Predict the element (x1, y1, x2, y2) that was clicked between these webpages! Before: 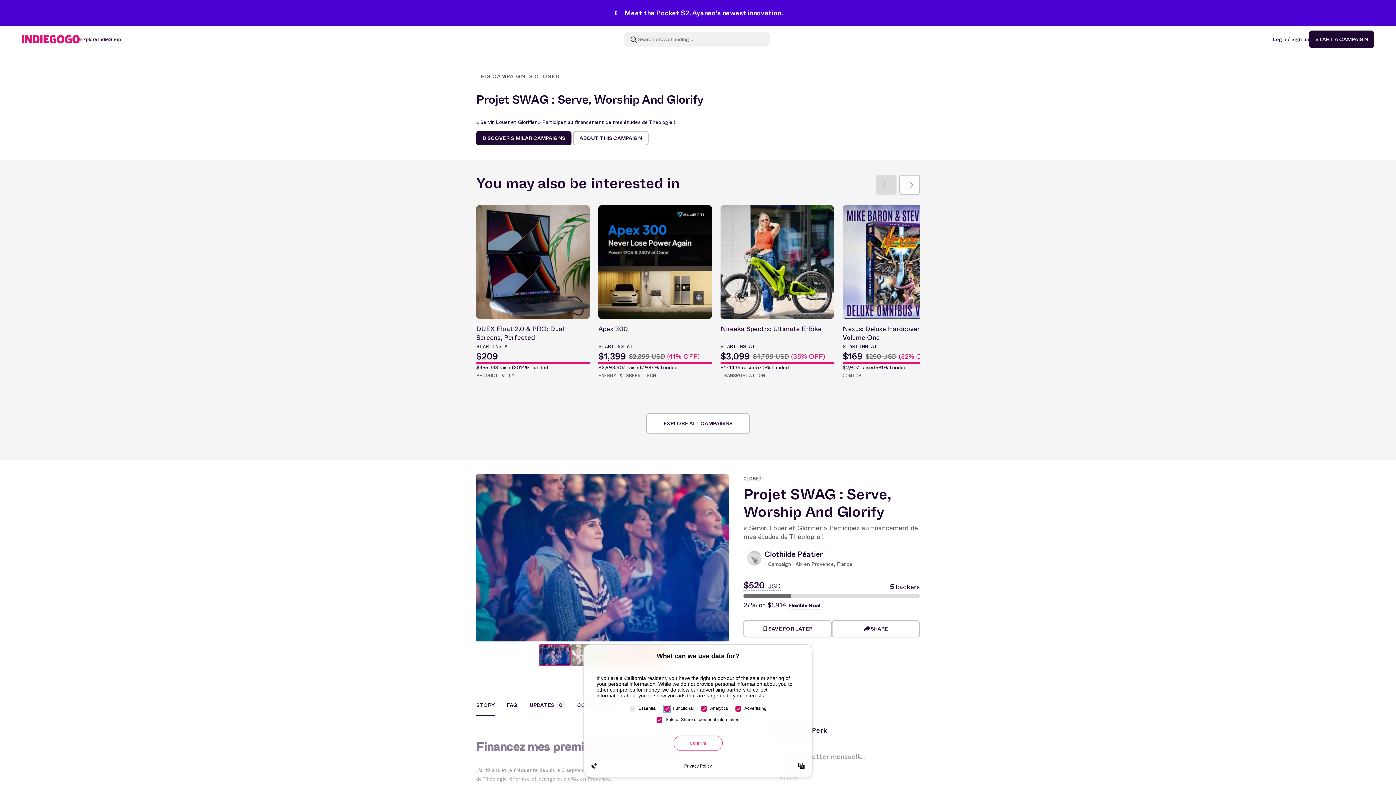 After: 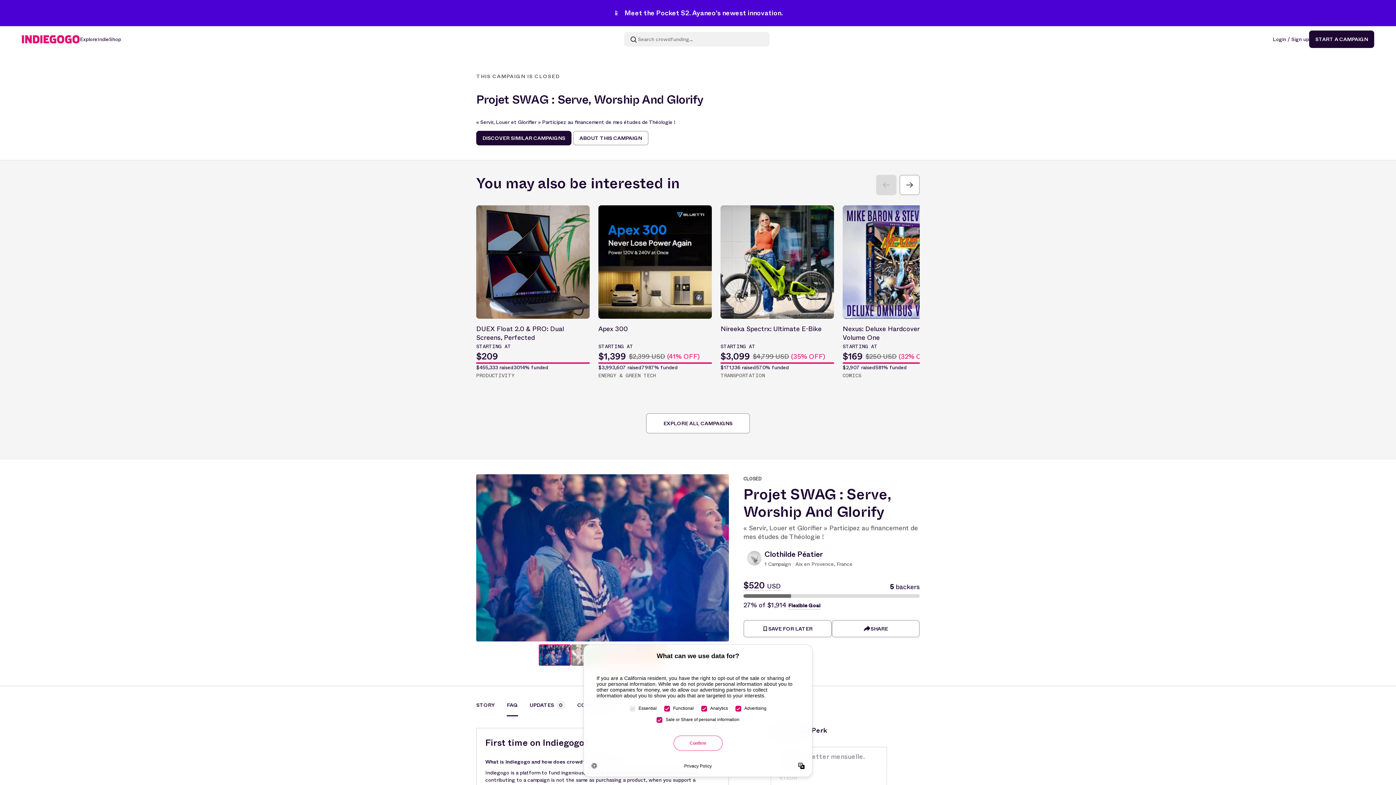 Action: bbox: (495, 701, 518, 716) label: FAQ